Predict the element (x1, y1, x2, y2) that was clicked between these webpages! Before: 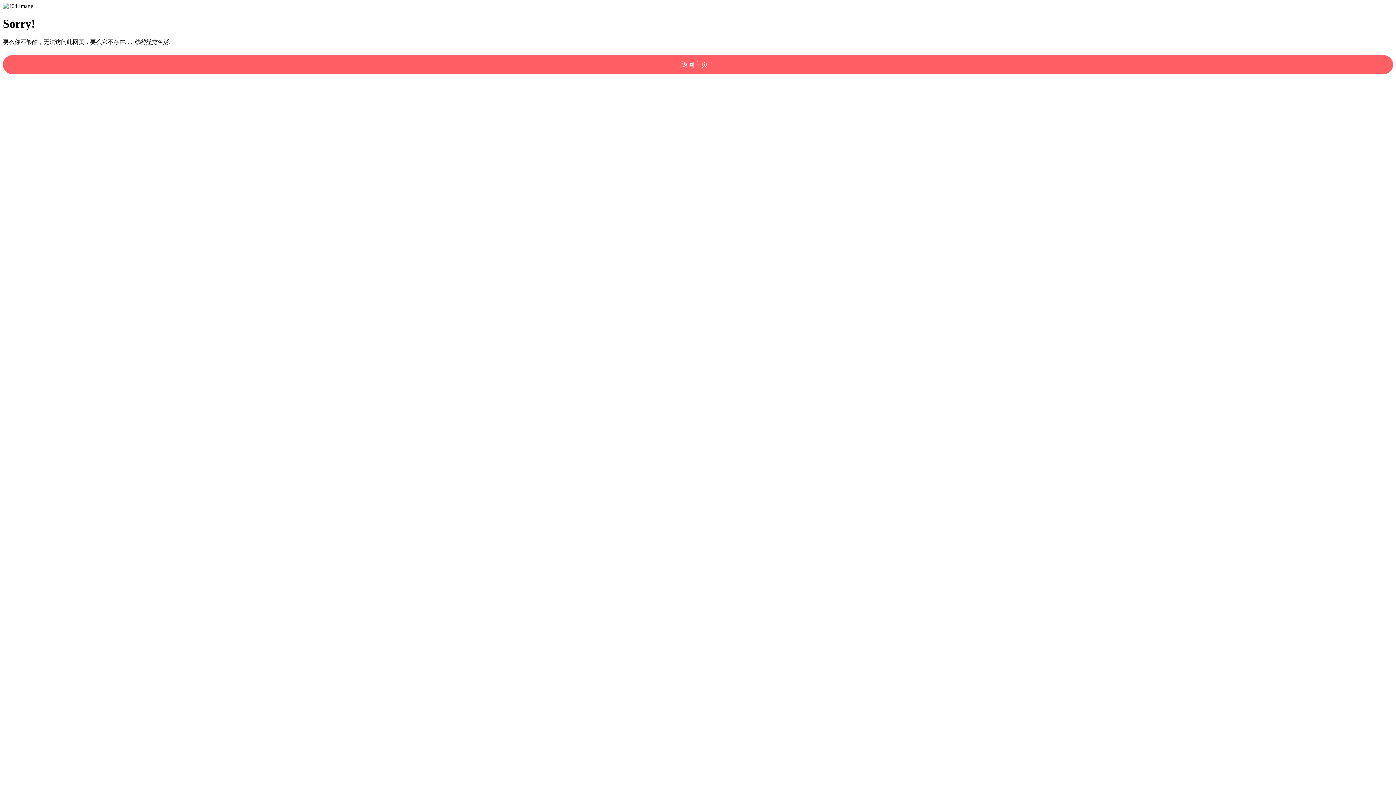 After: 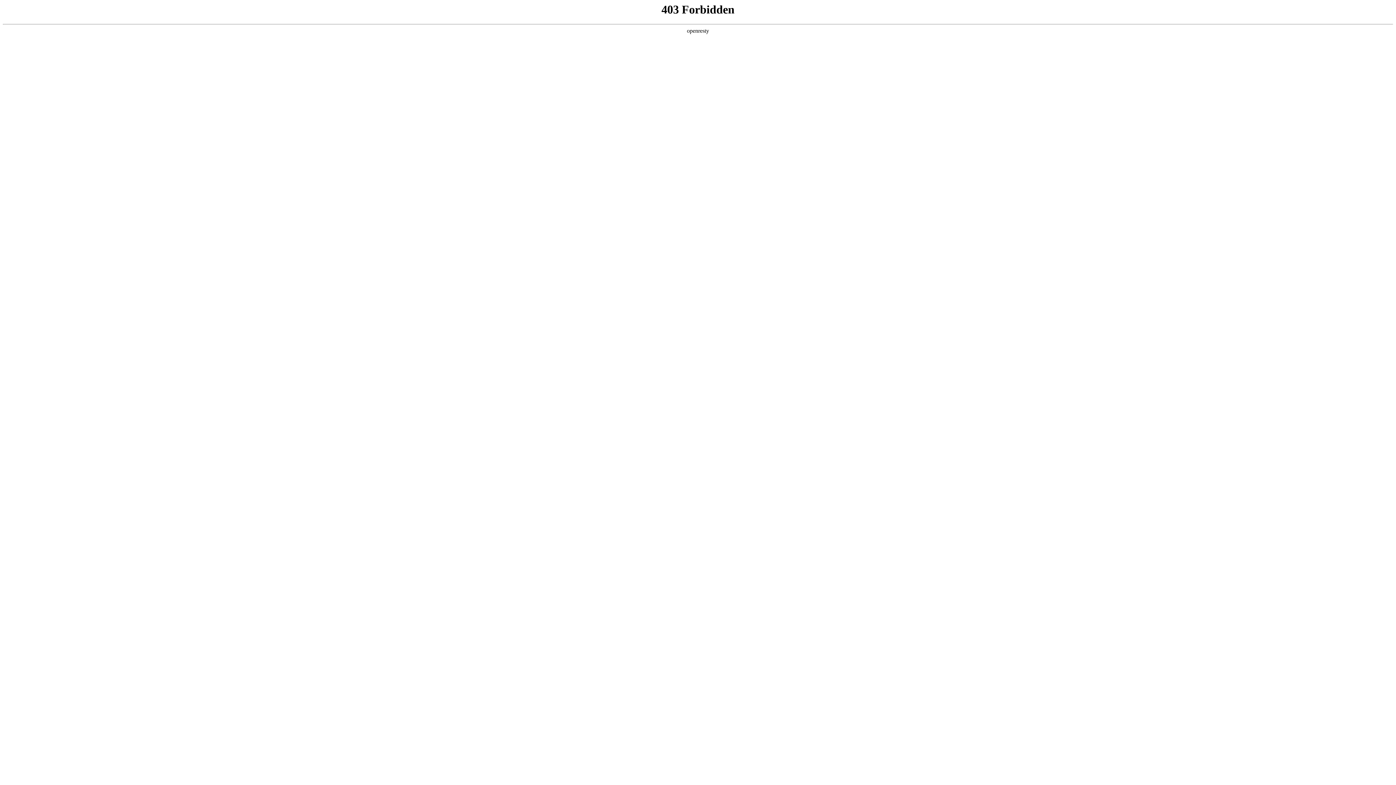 Action: bbox: (2, 55, 1393, 74) label: 返回主页！